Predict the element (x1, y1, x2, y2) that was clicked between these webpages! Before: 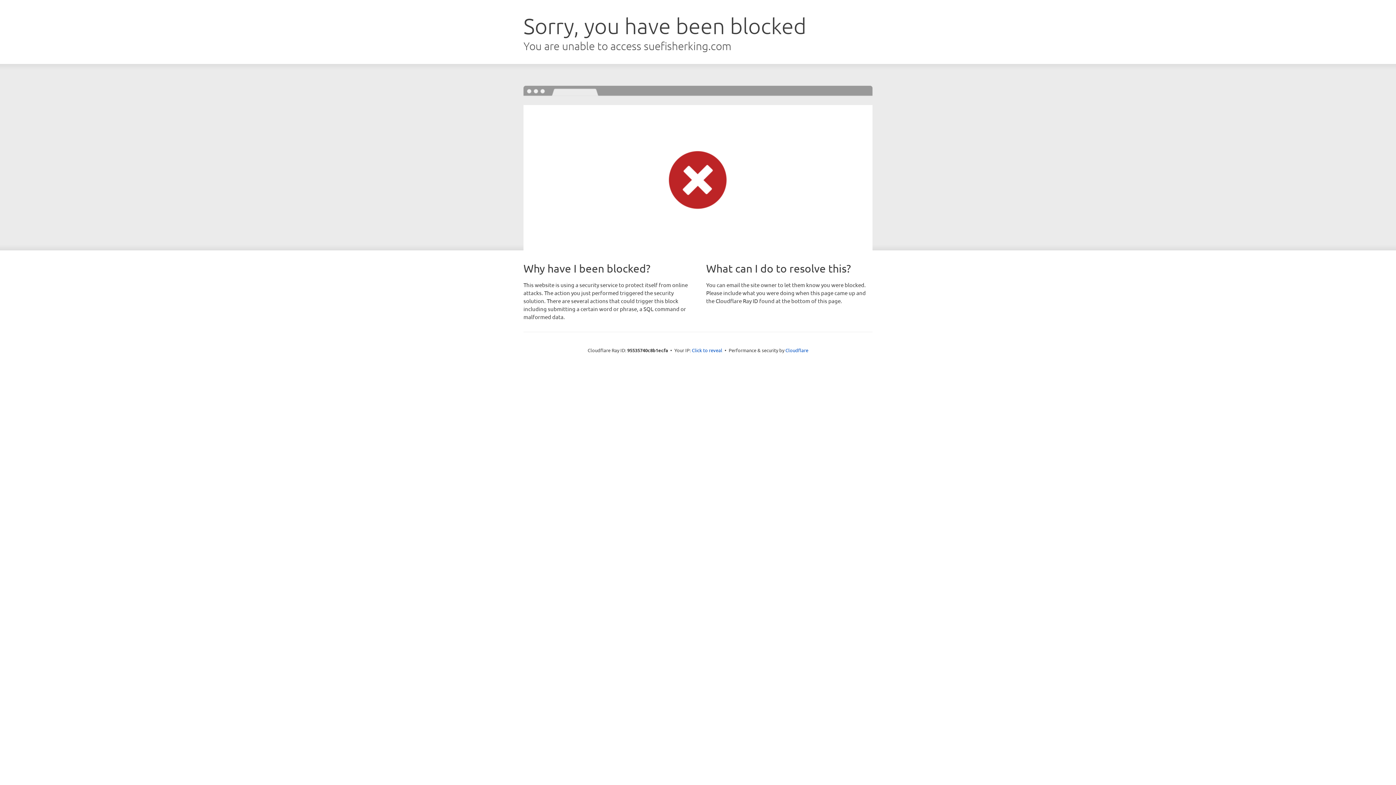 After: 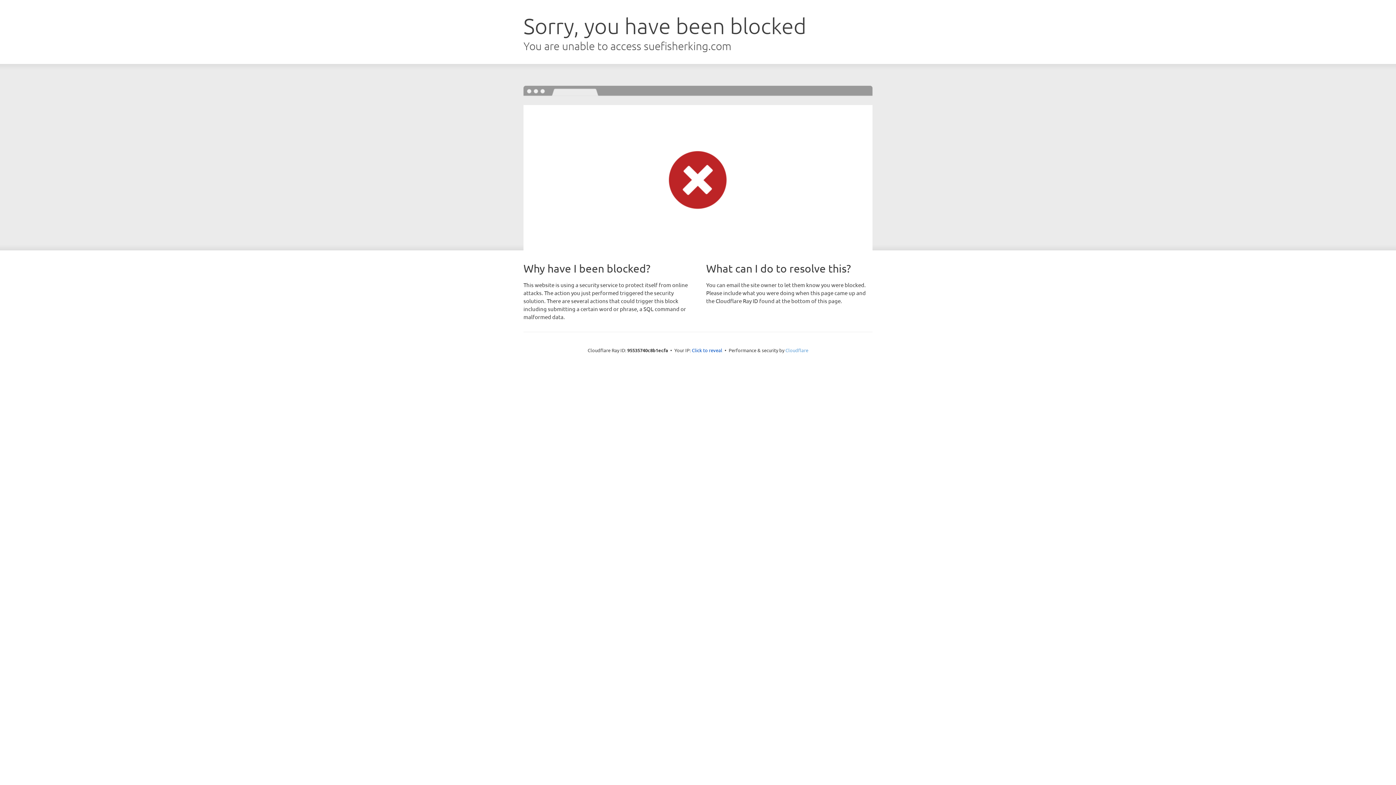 Action: label: Cloudflare bbox: (785, 347, 808, 353)